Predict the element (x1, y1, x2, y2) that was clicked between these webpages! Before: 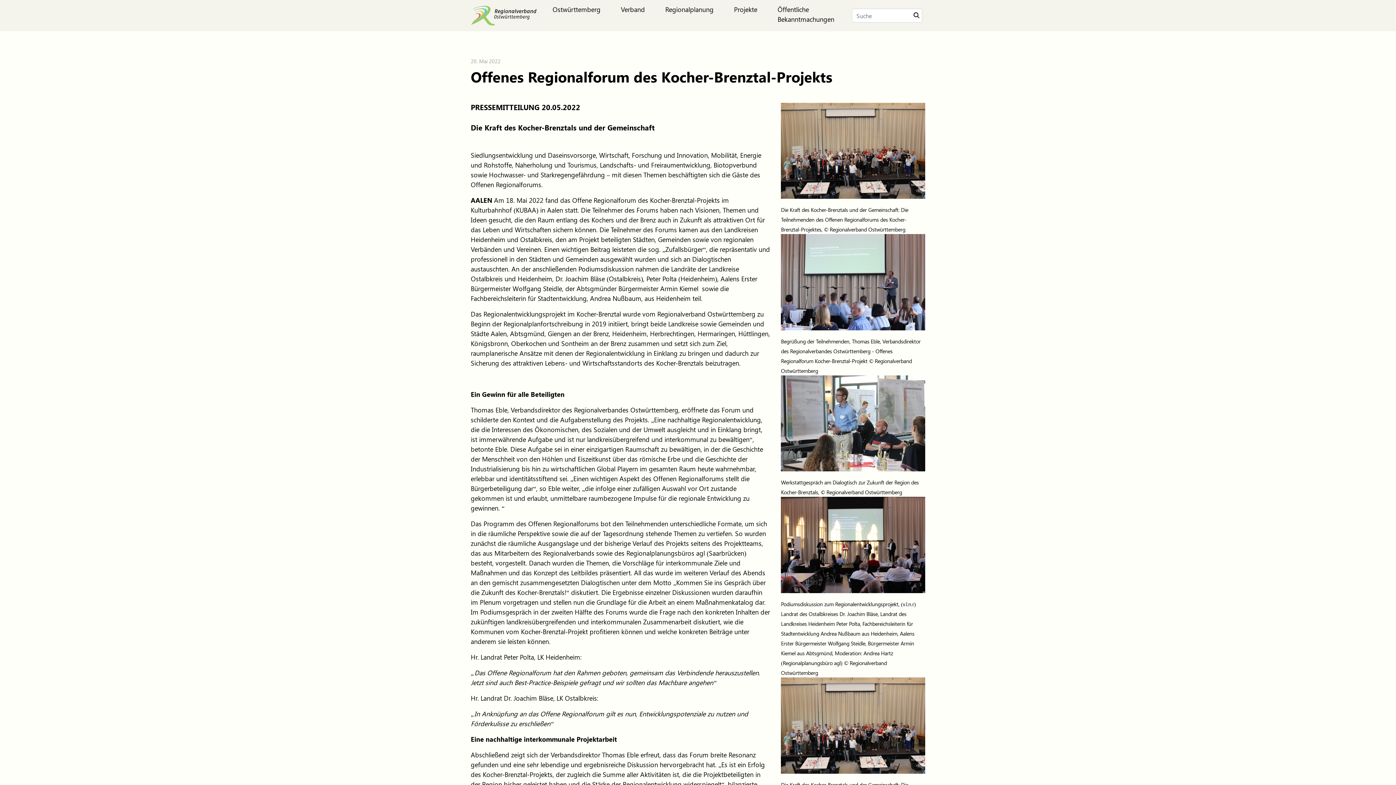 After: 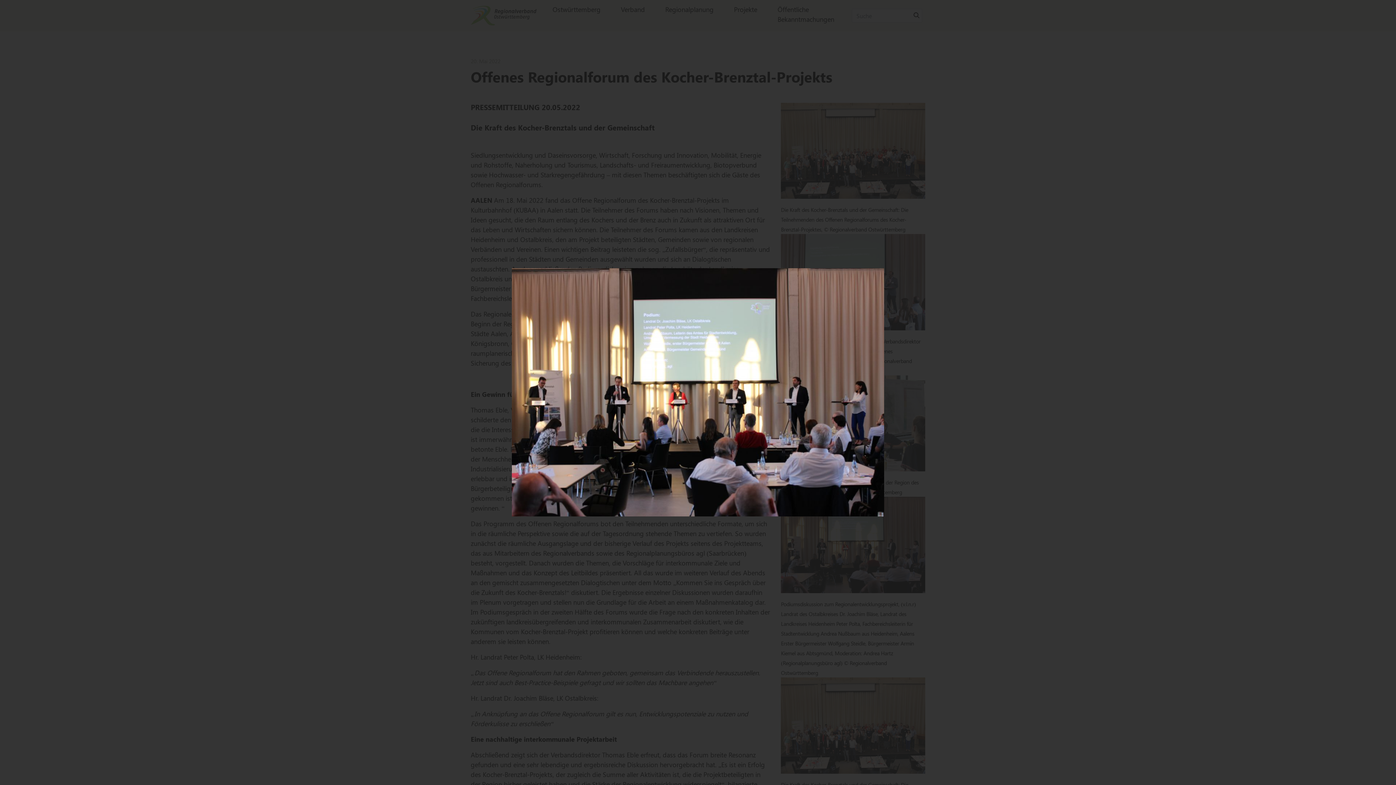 Action: bbox: (781, 497, 925, 593)